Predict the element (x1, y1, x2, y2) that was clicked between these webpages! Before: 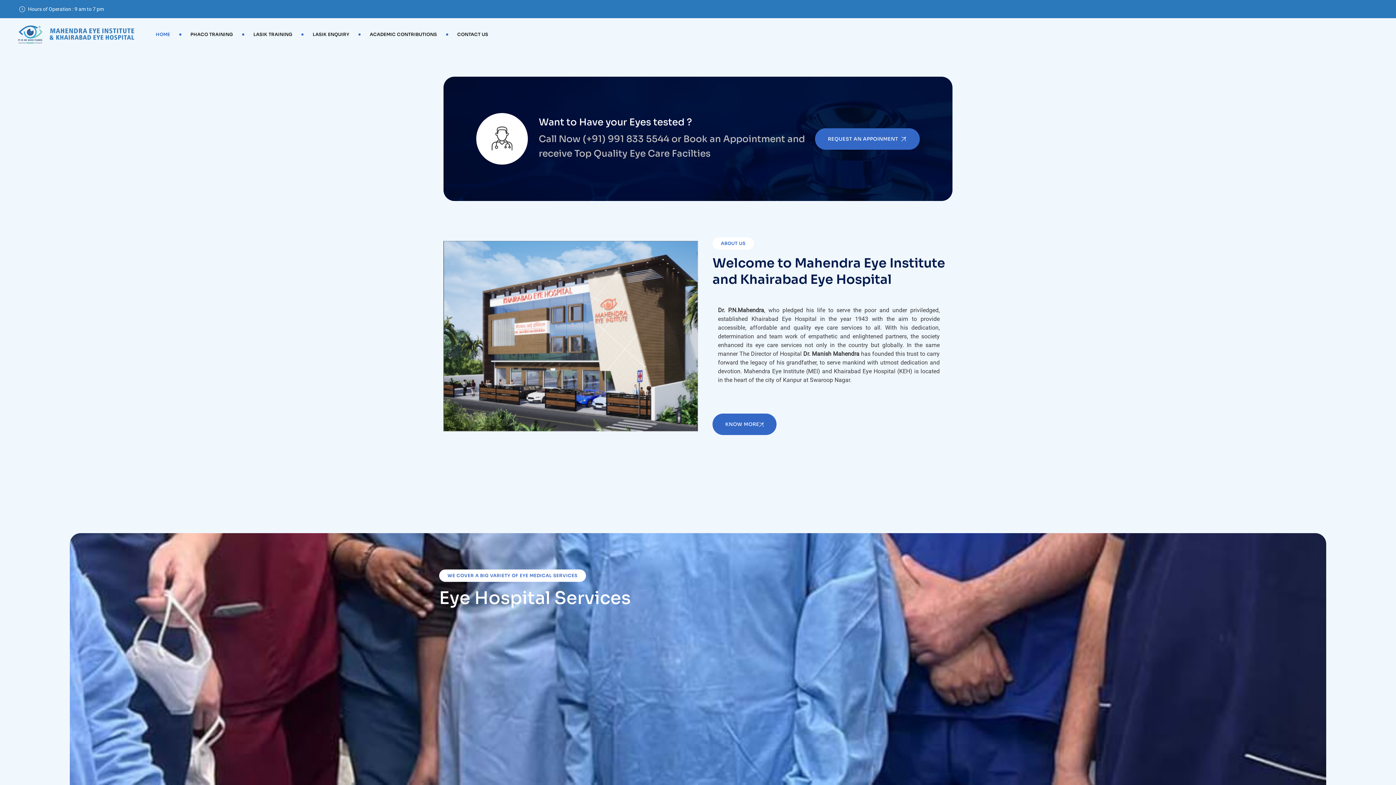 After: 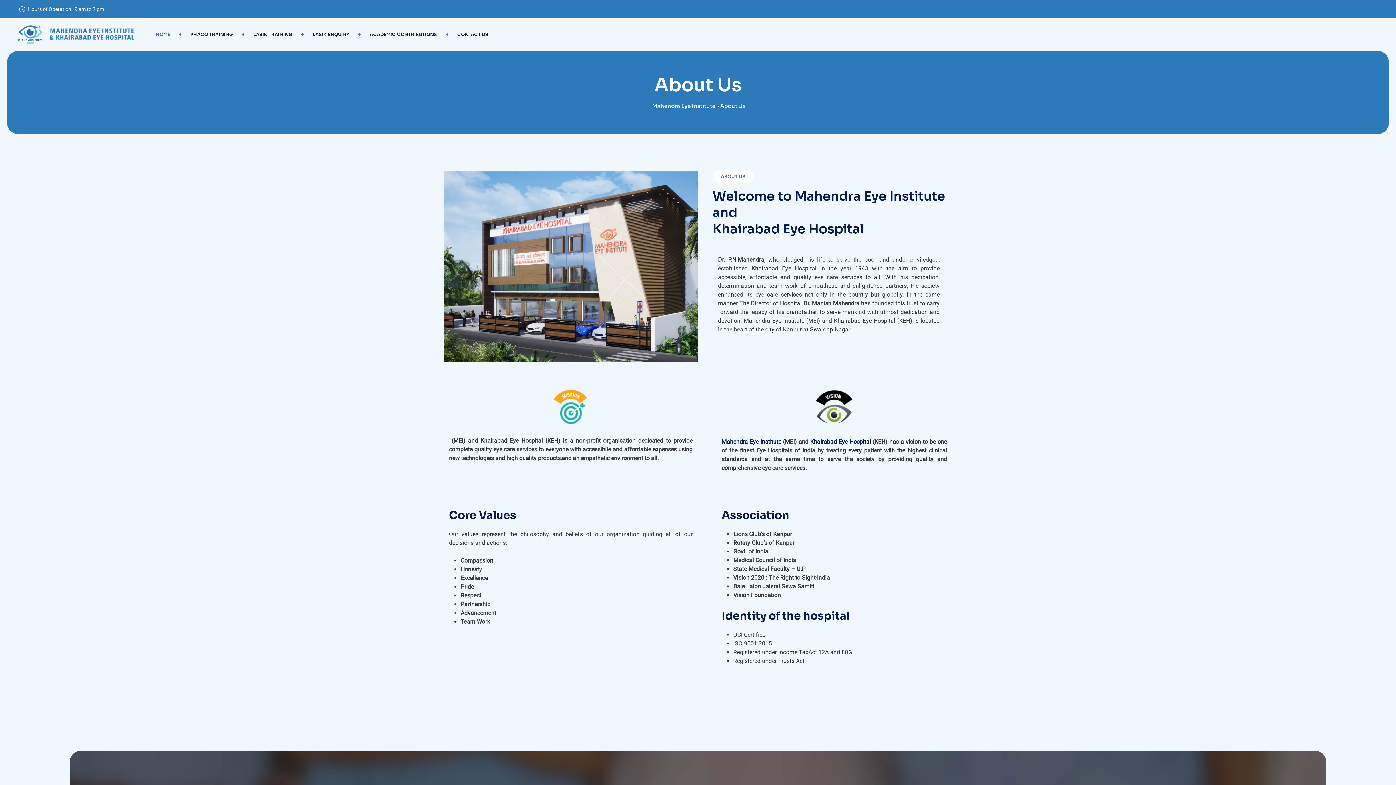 Action: bbox: (712, 413, 776, 435) label: KNOW MORE